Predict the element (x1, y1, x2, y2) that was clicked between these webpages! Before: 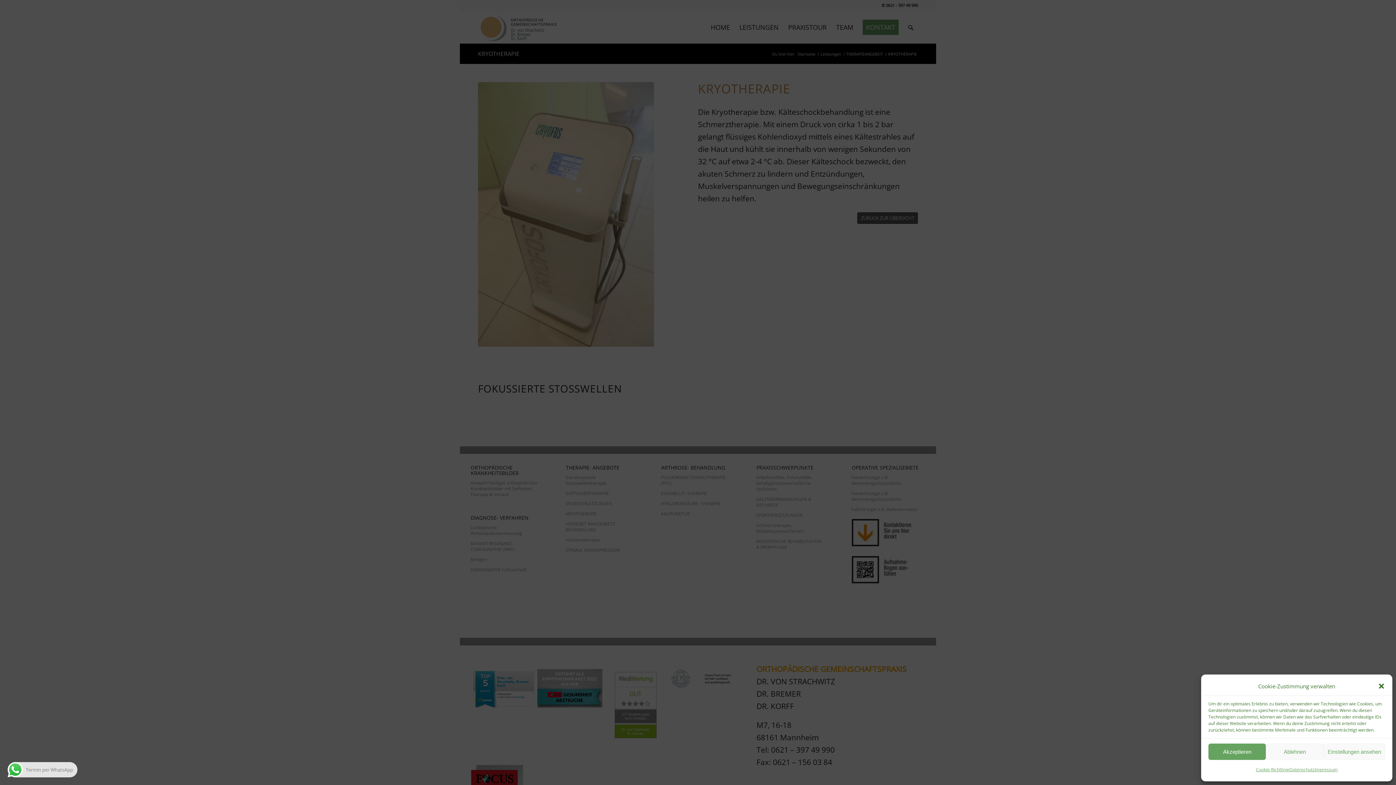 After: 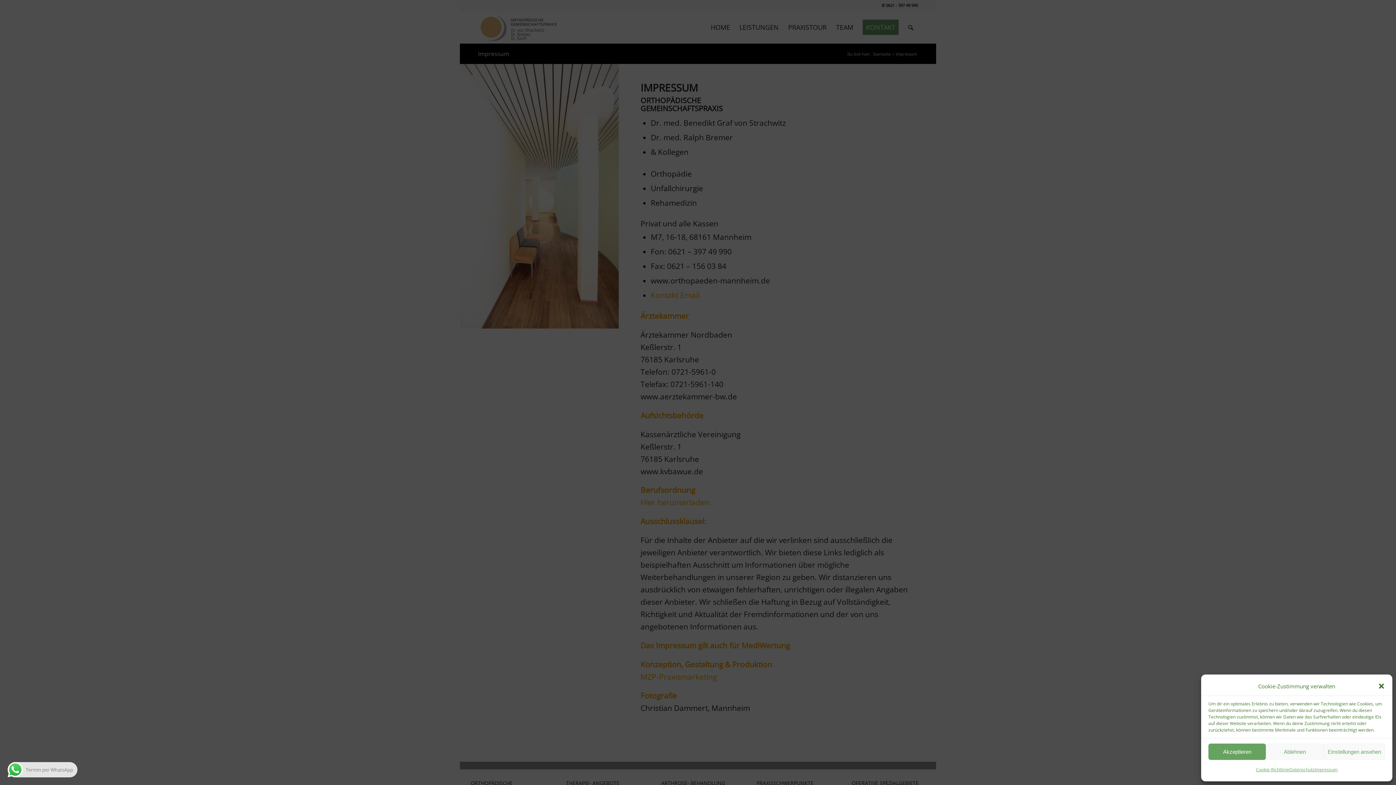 Action: bbox: (1315, 764, 1337, 776) label: Impressum